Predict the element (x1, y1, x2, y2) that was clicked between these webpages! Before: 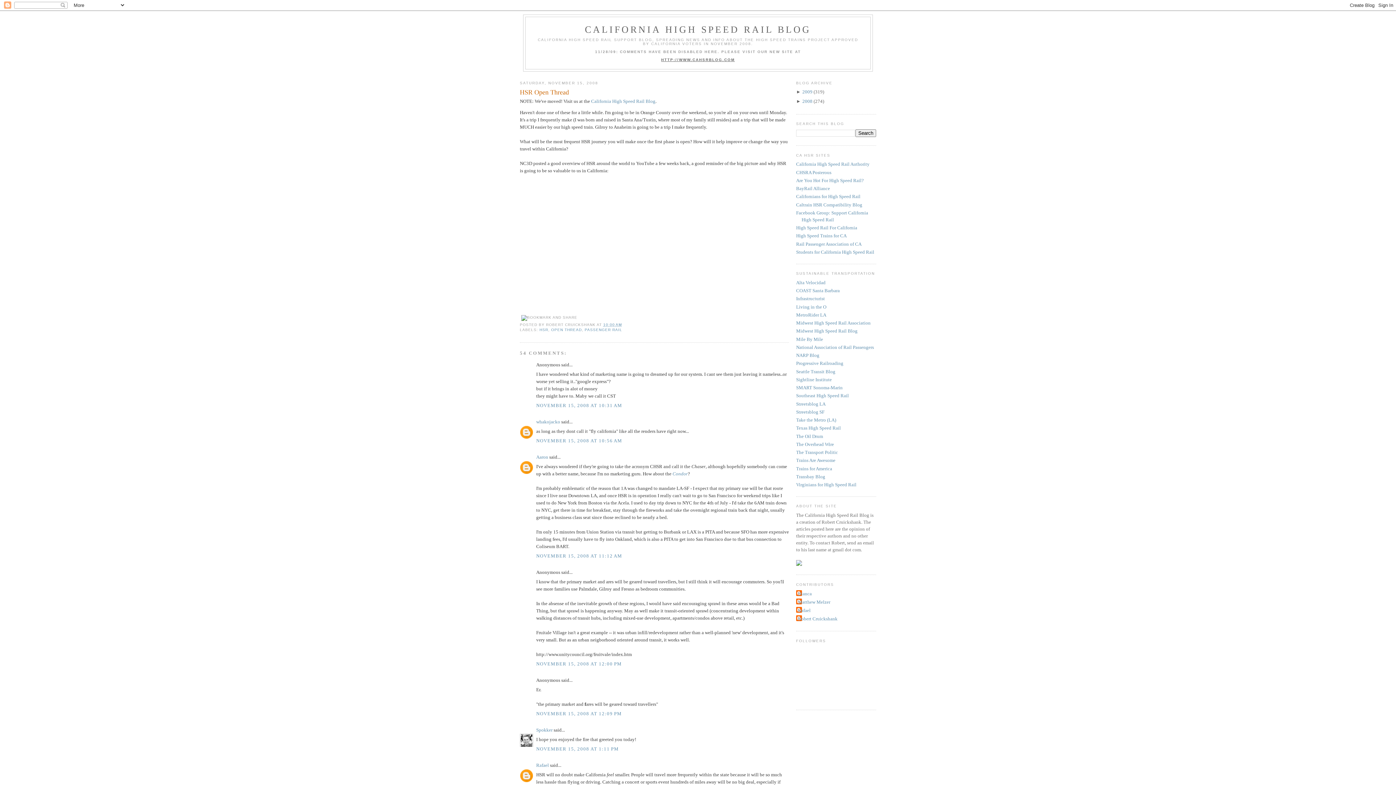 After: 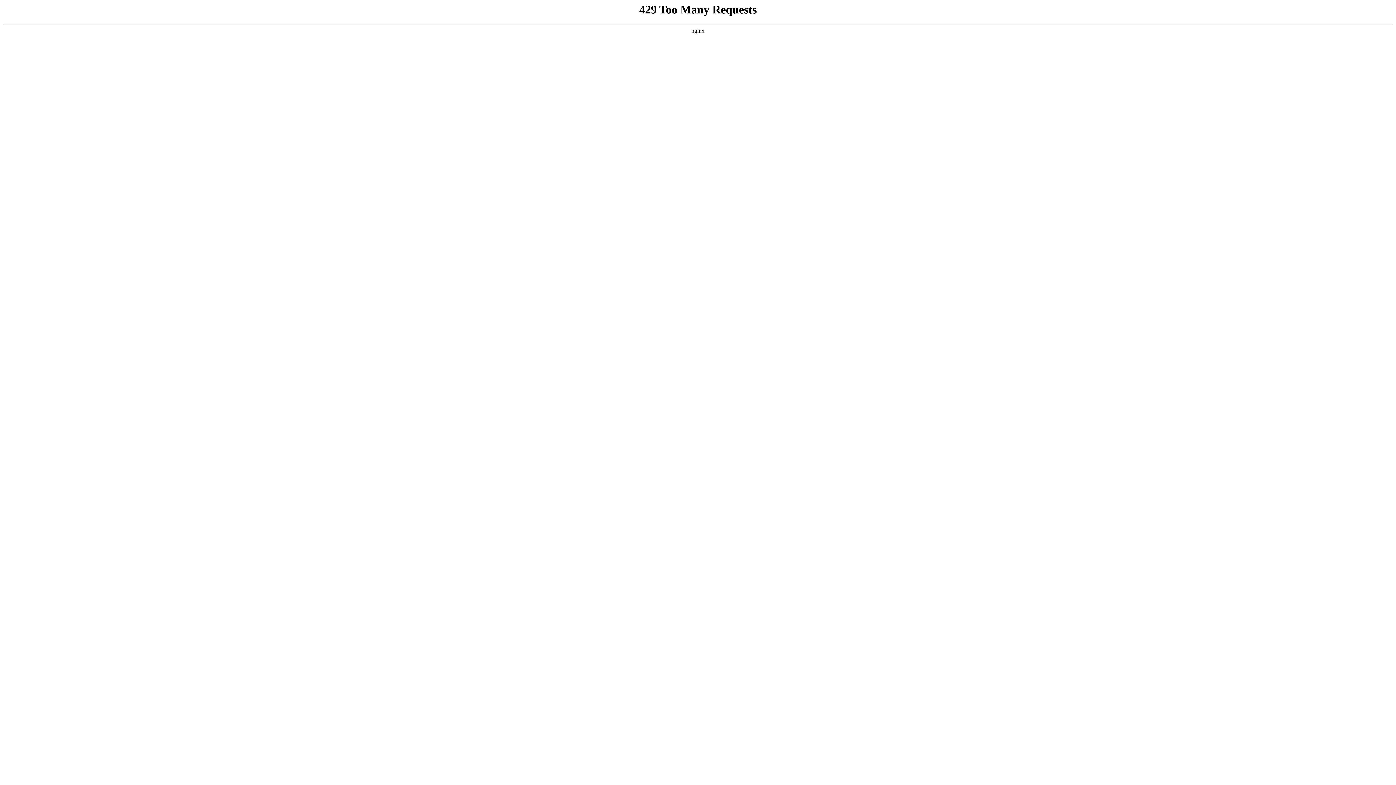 Action: label: Streetsblog LA bbox: (796, 401, 825, 406)